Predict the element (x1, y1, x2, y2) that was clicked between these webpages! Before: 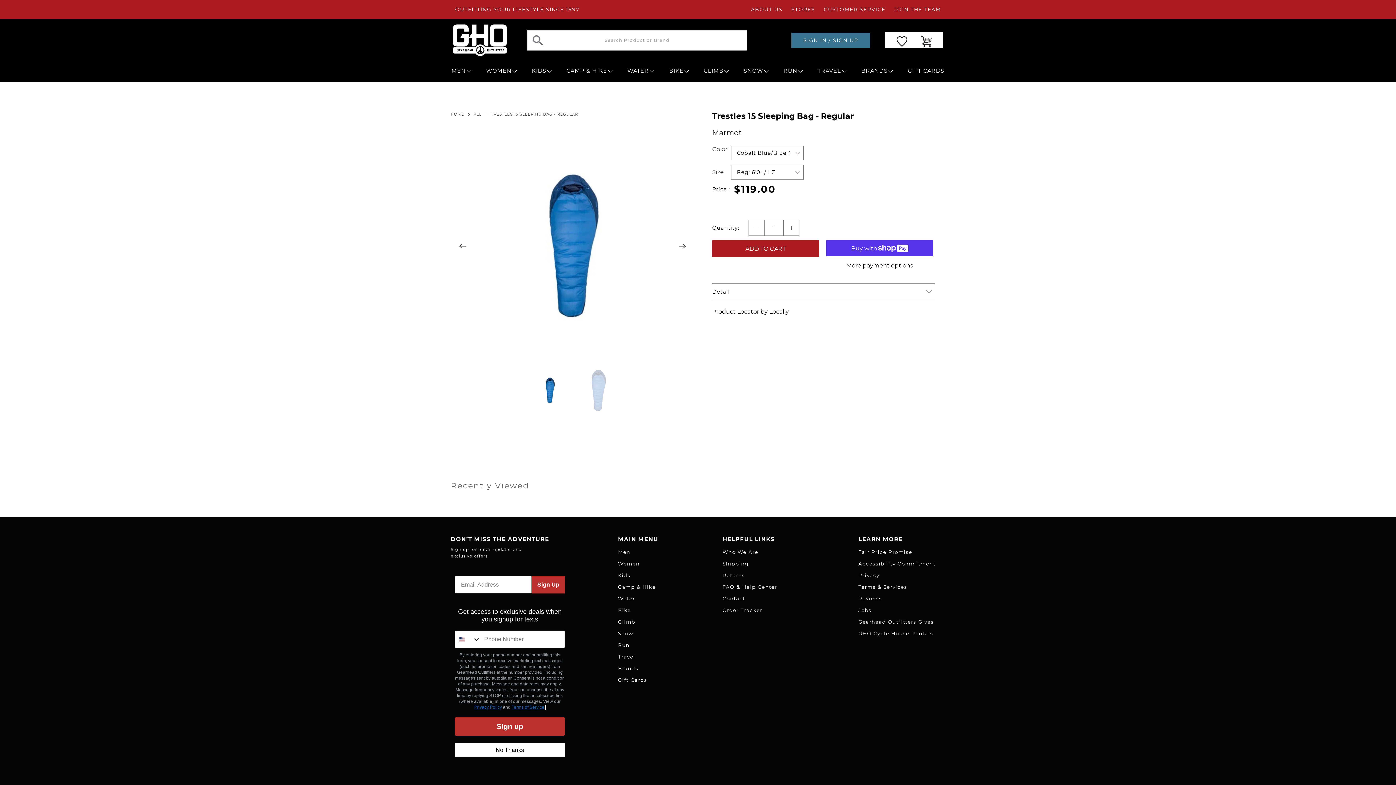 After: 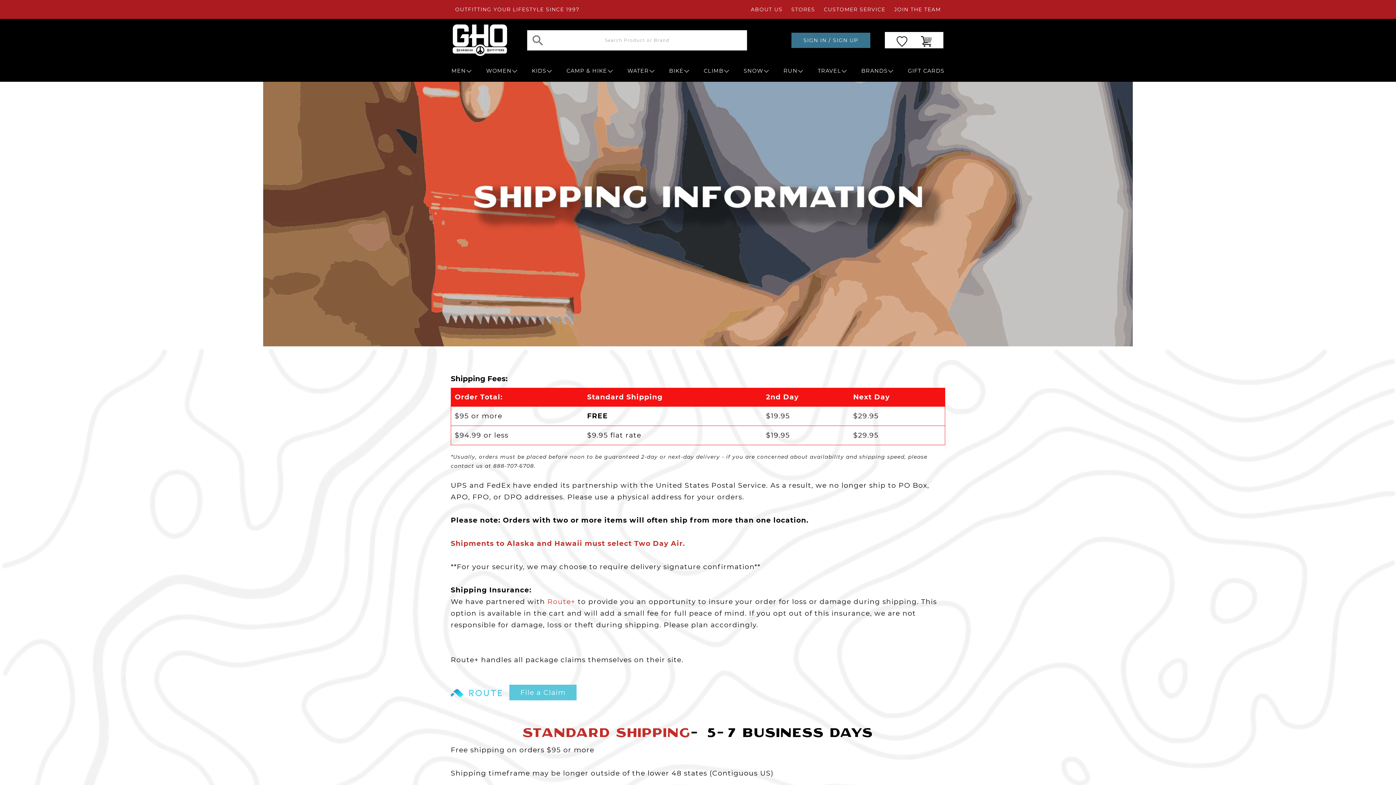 Action: label: Shipping bbox: (722, 561, 748, 567)